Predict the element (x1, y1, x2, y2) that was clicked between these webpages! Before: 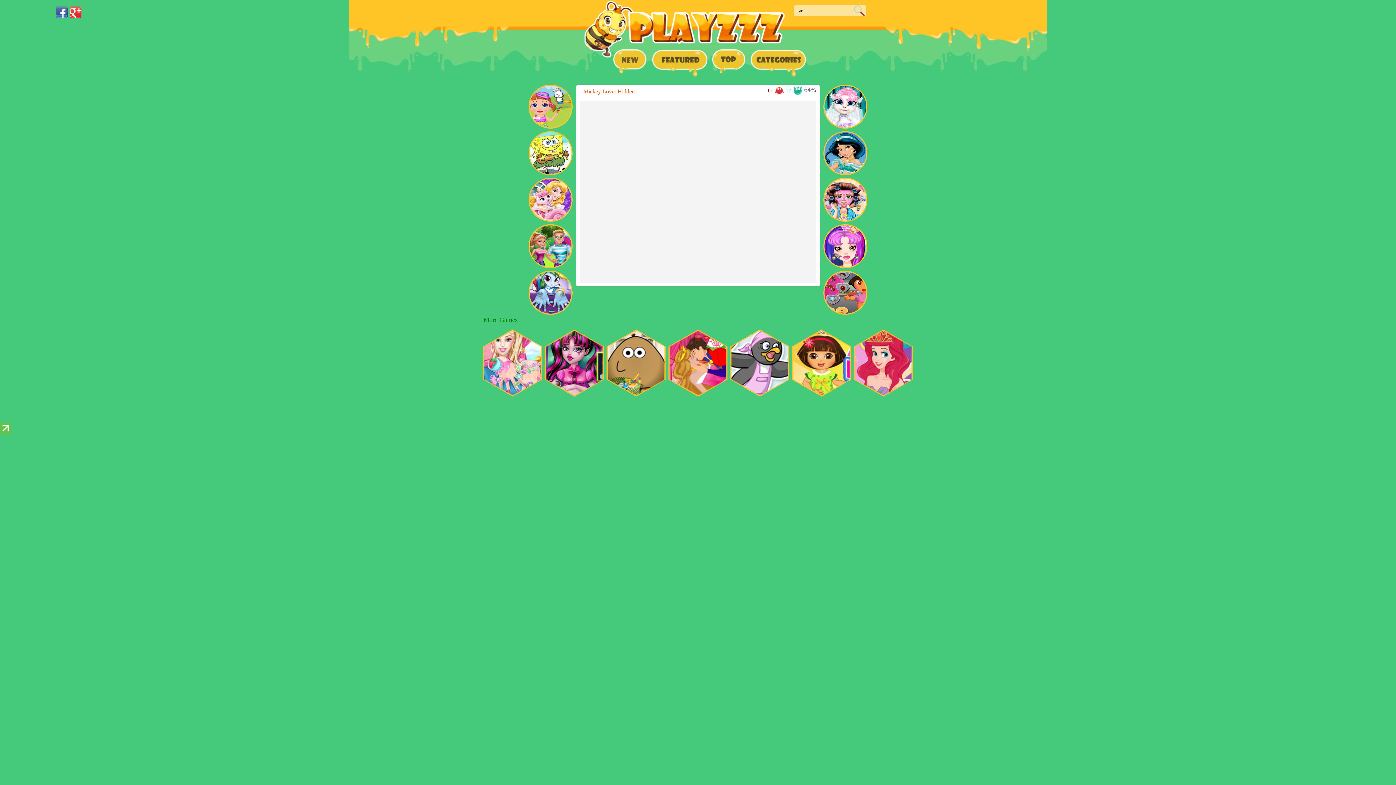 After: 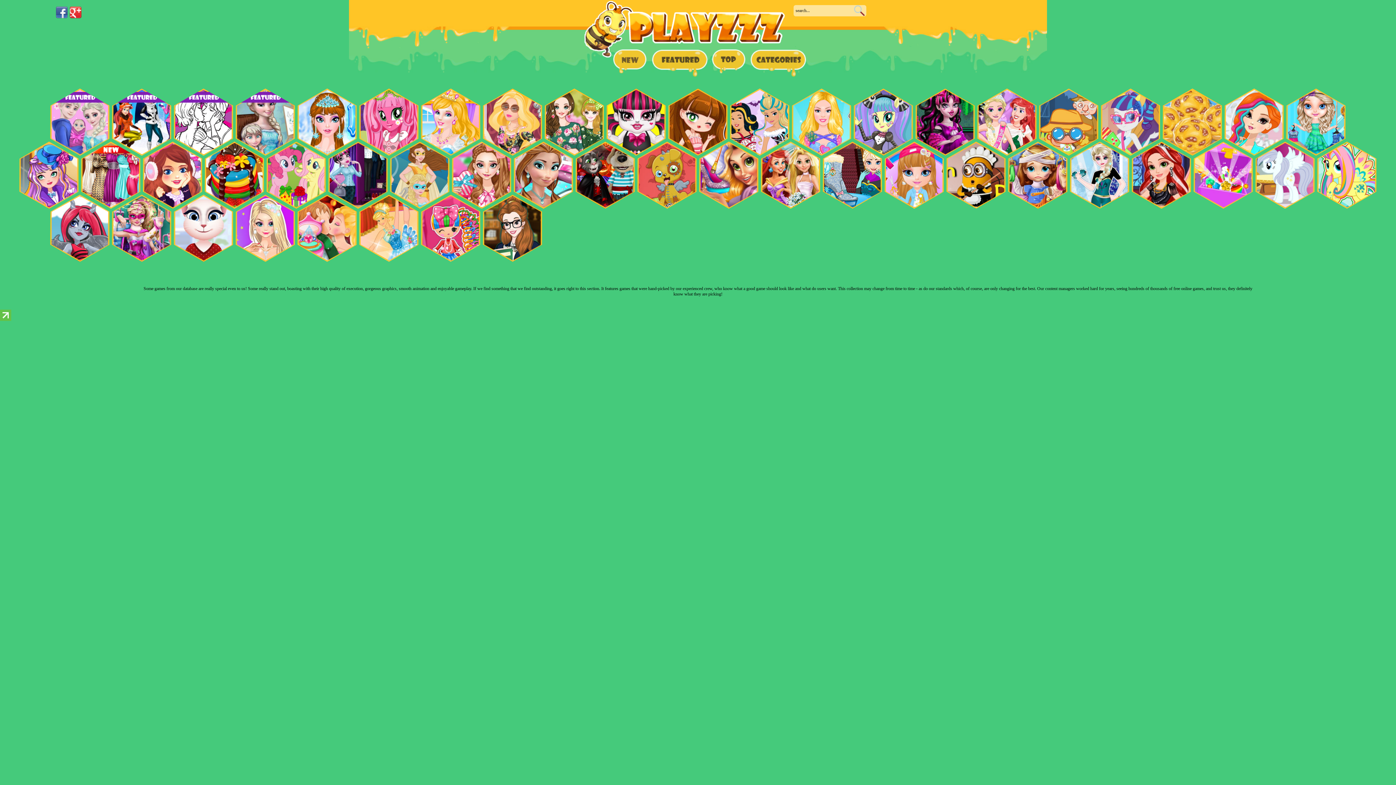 Action: bbox: (651, 49, 707, 77)